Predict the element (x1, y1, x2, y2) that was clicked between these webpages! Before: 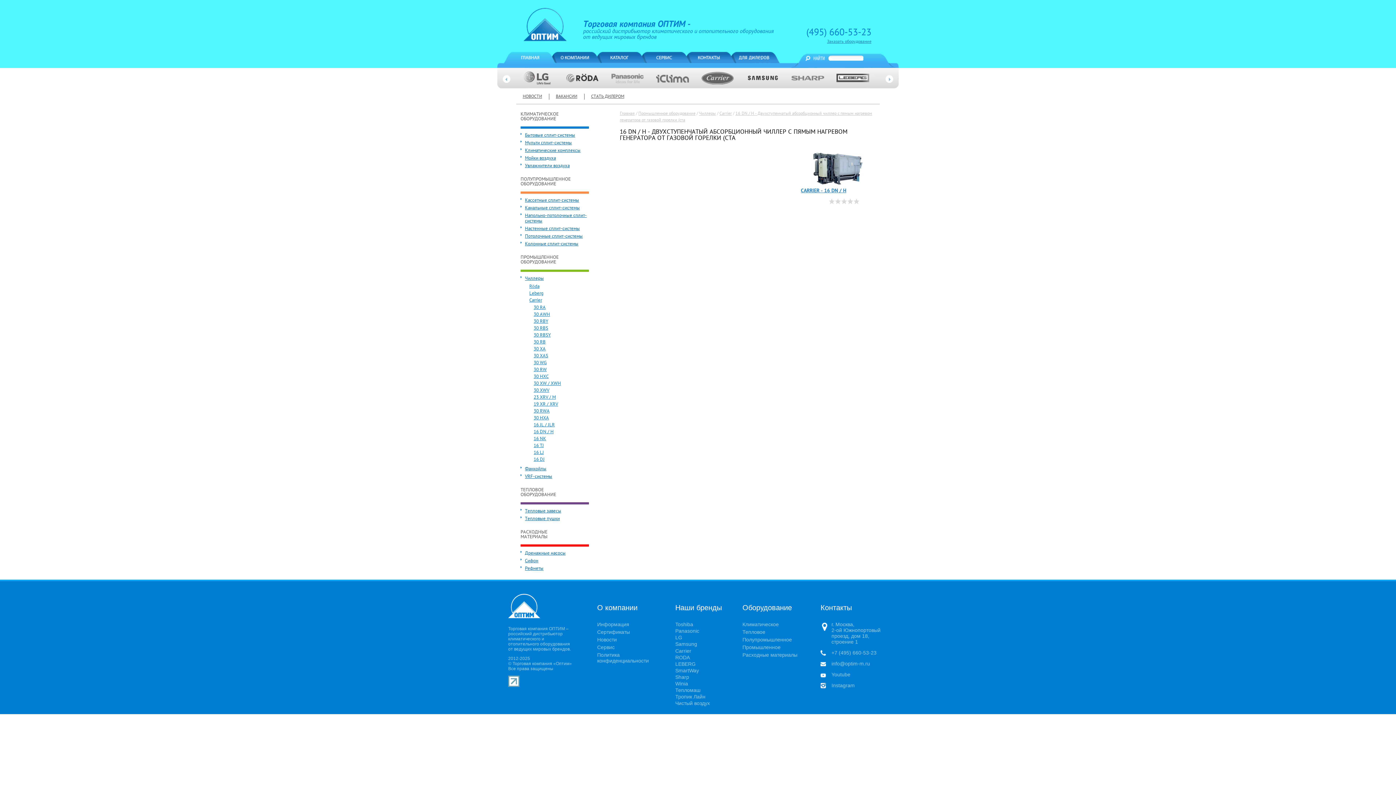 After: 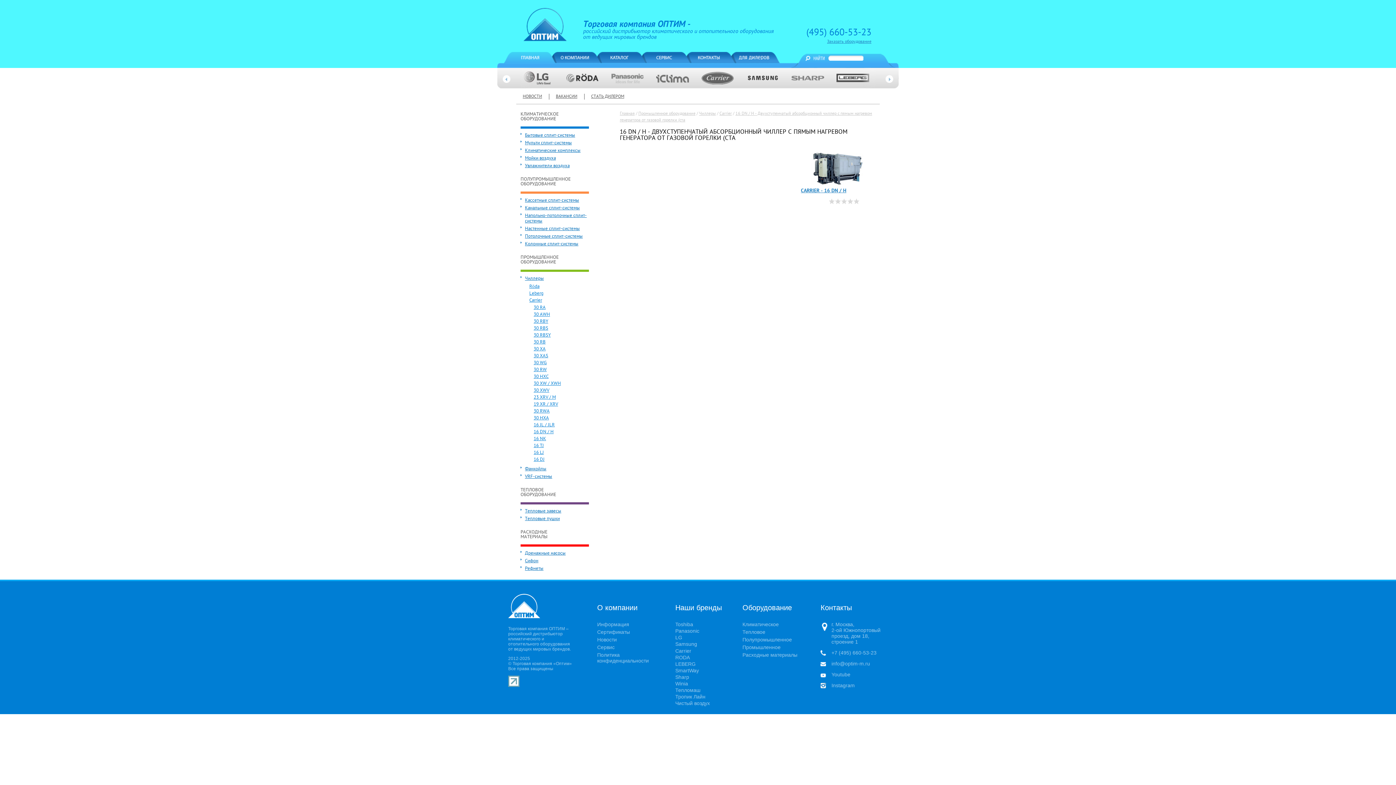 Action: bbox: (508, 682, 519, 688)